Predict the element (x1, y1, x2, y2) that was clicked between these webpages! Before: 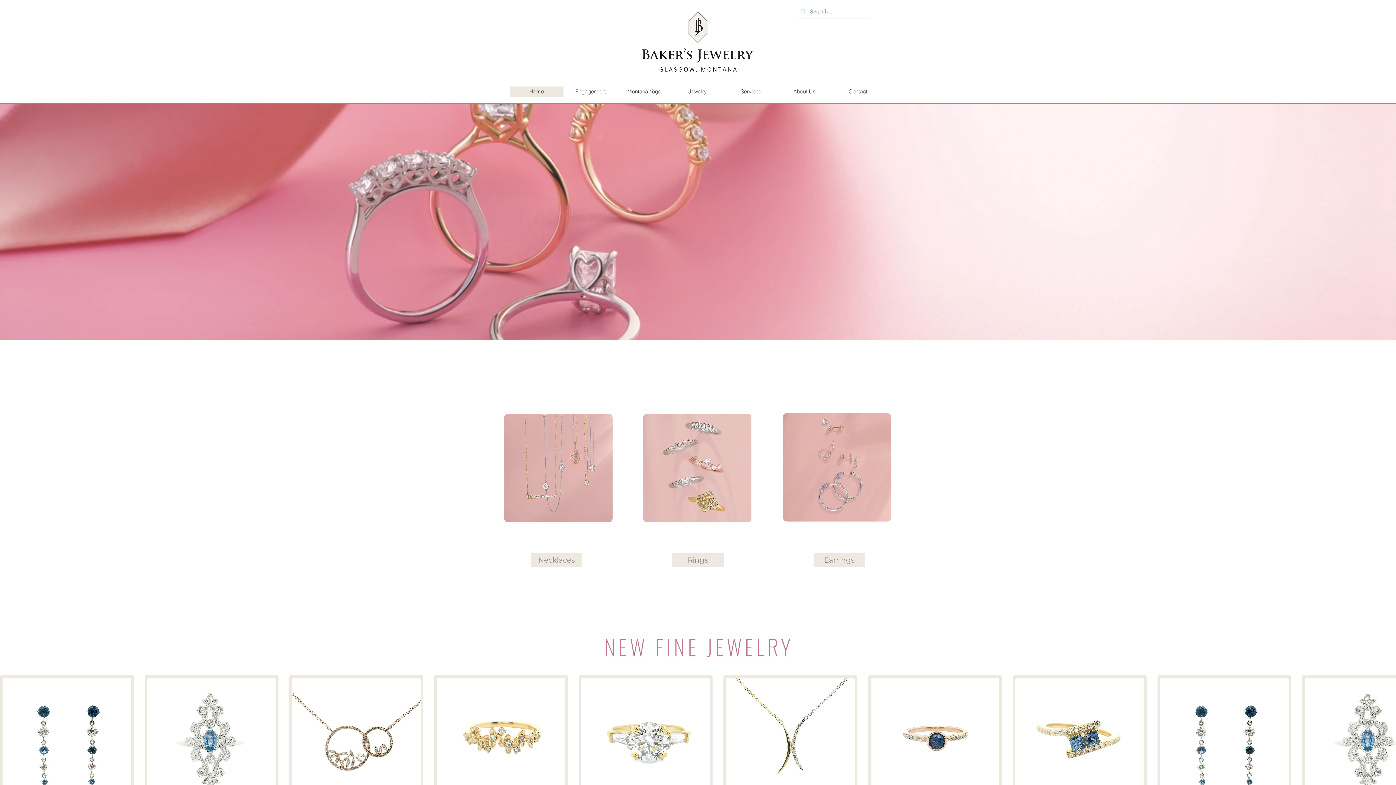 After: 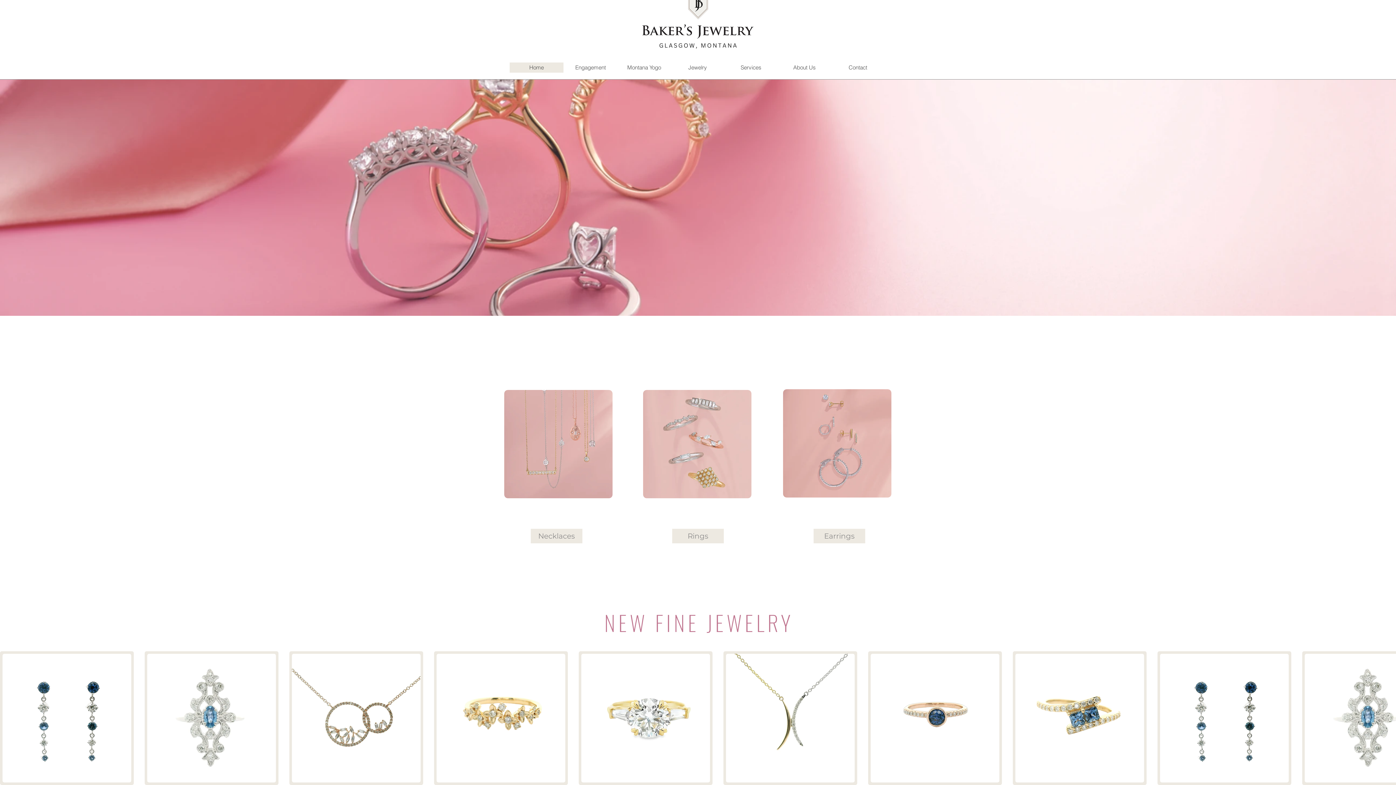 Action: bbox: (1378, 675, 1396, 809) label: play forward